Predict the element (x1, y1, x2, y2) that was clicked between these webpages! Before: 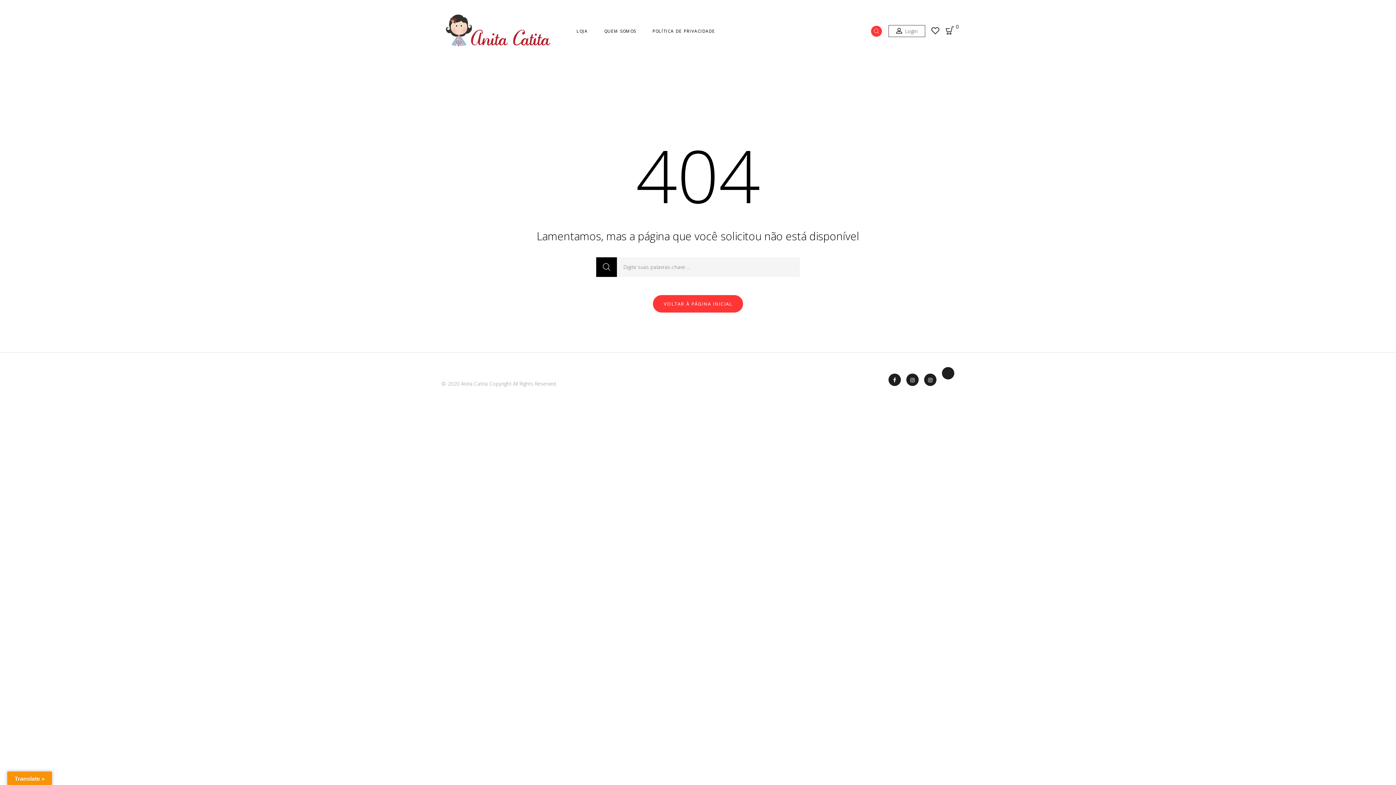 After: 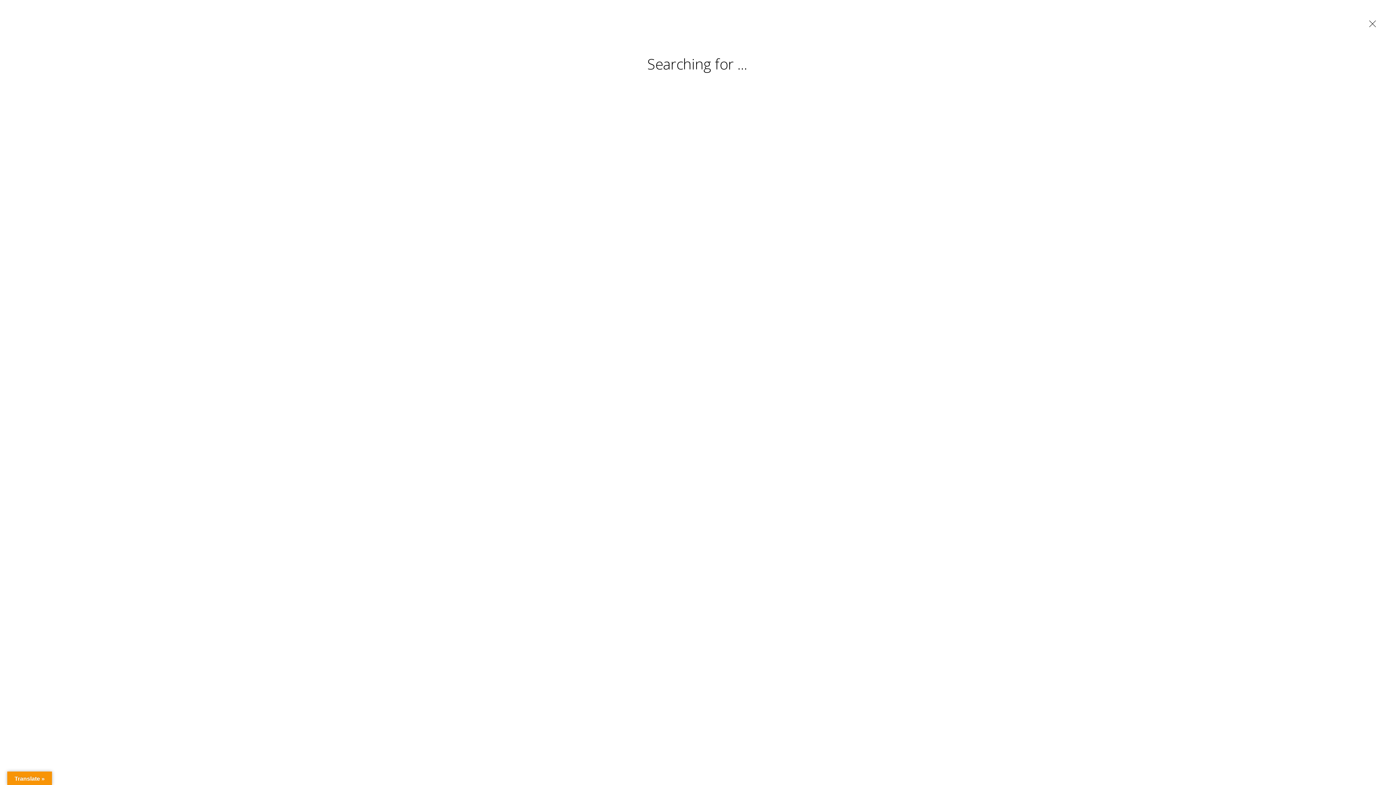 Action: bbox: (871, 25, 882, 36)